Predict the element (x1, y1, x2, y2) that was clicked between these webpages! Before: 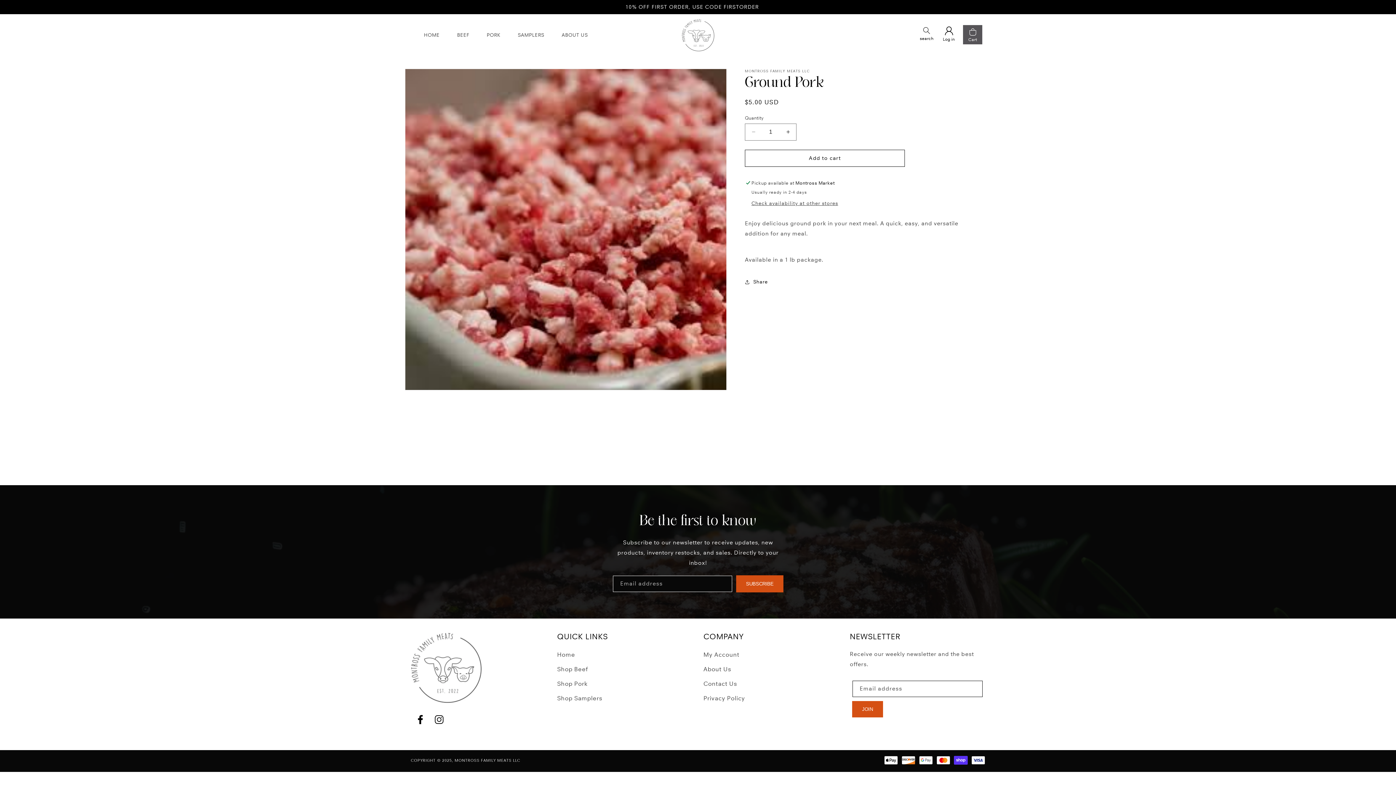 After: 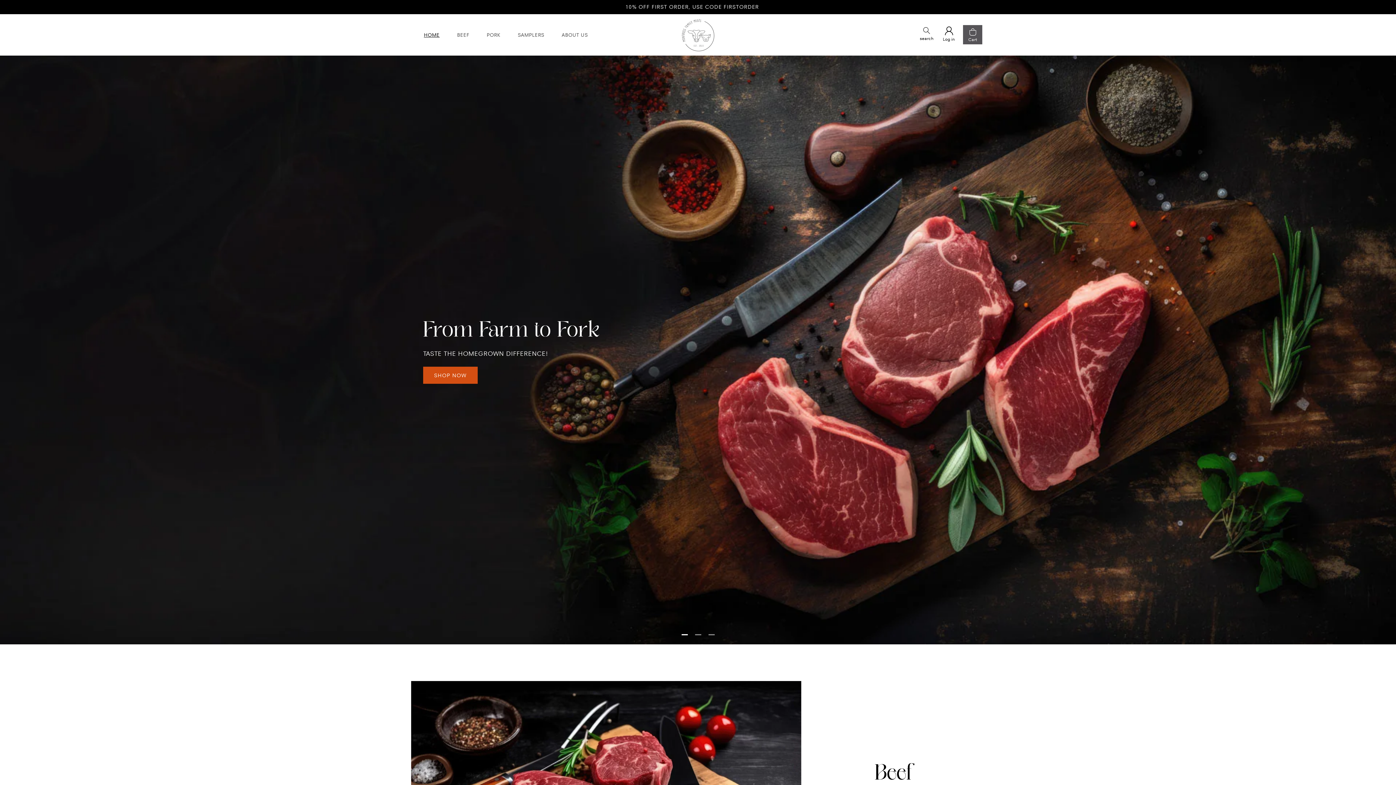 Action: bbox: (454, 758, 520, 763) label: MONTROSS FAMILY MEATS LLC